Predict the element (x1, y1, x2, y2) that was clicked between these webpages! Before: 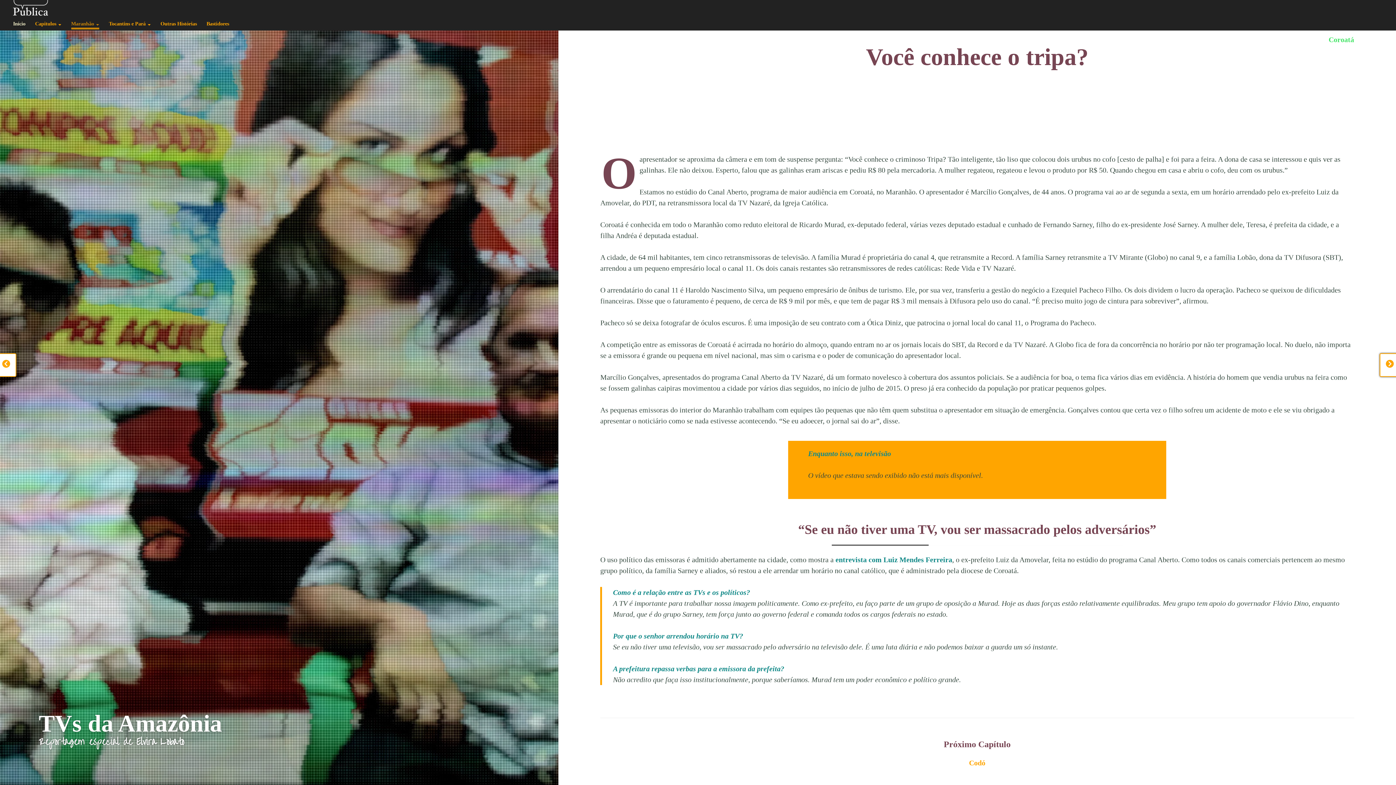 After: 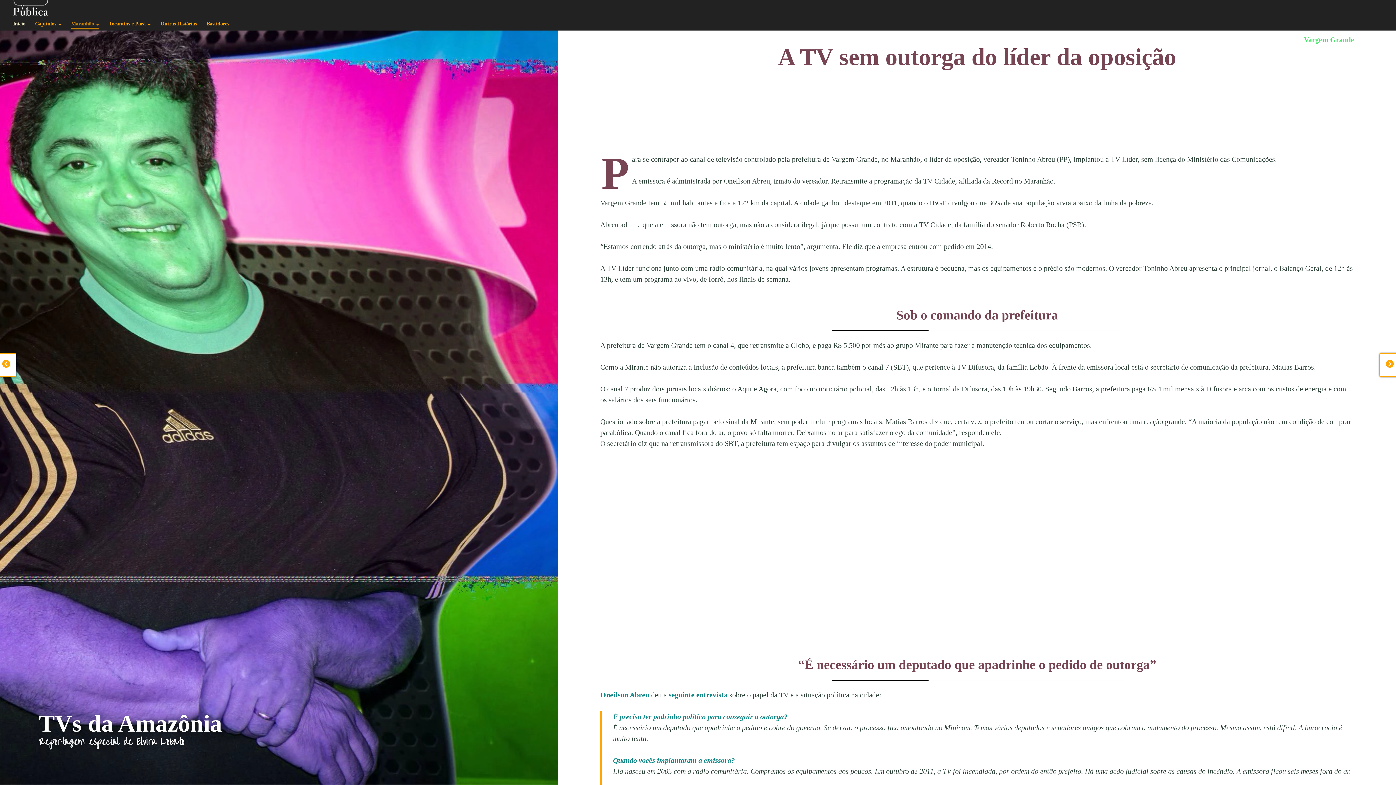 Action: bbox: (-1, 353, 16, 377)